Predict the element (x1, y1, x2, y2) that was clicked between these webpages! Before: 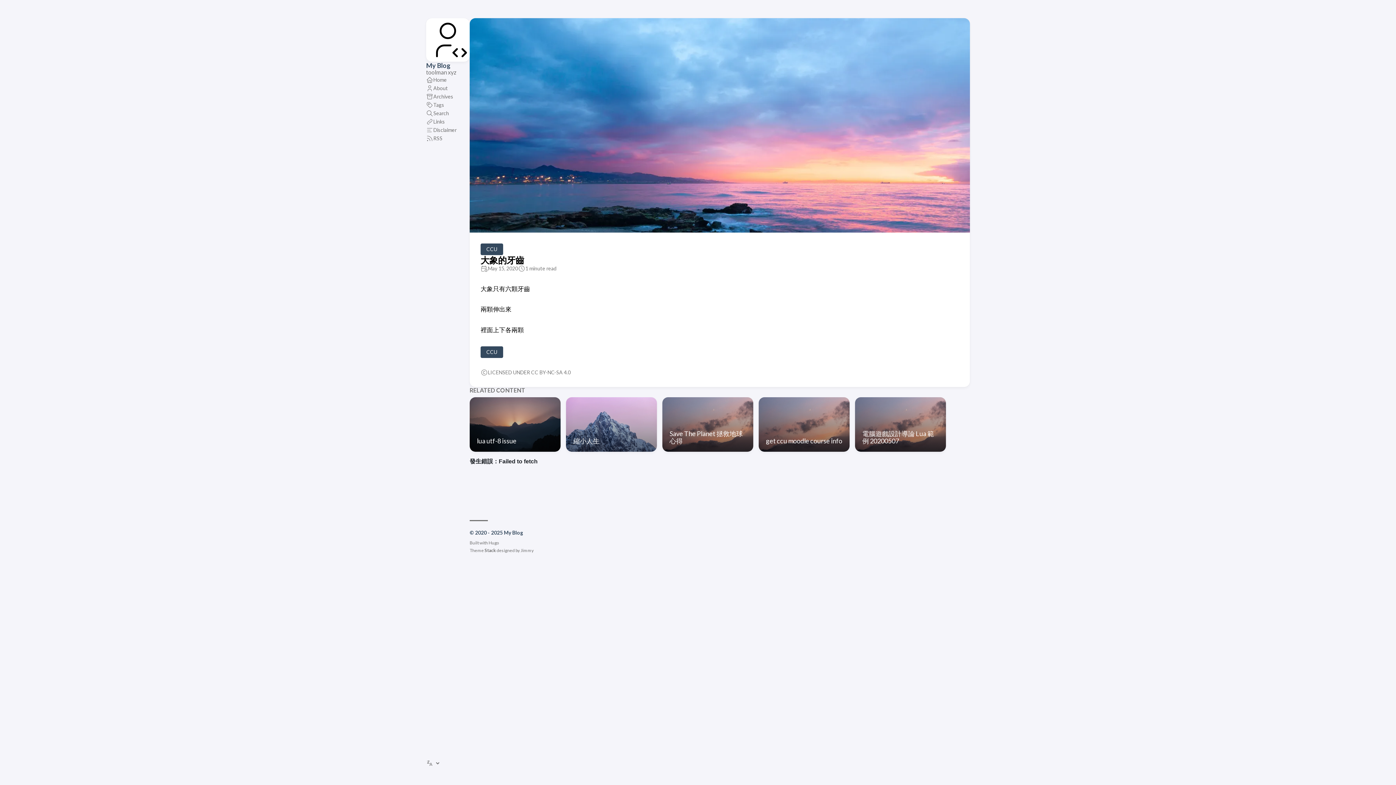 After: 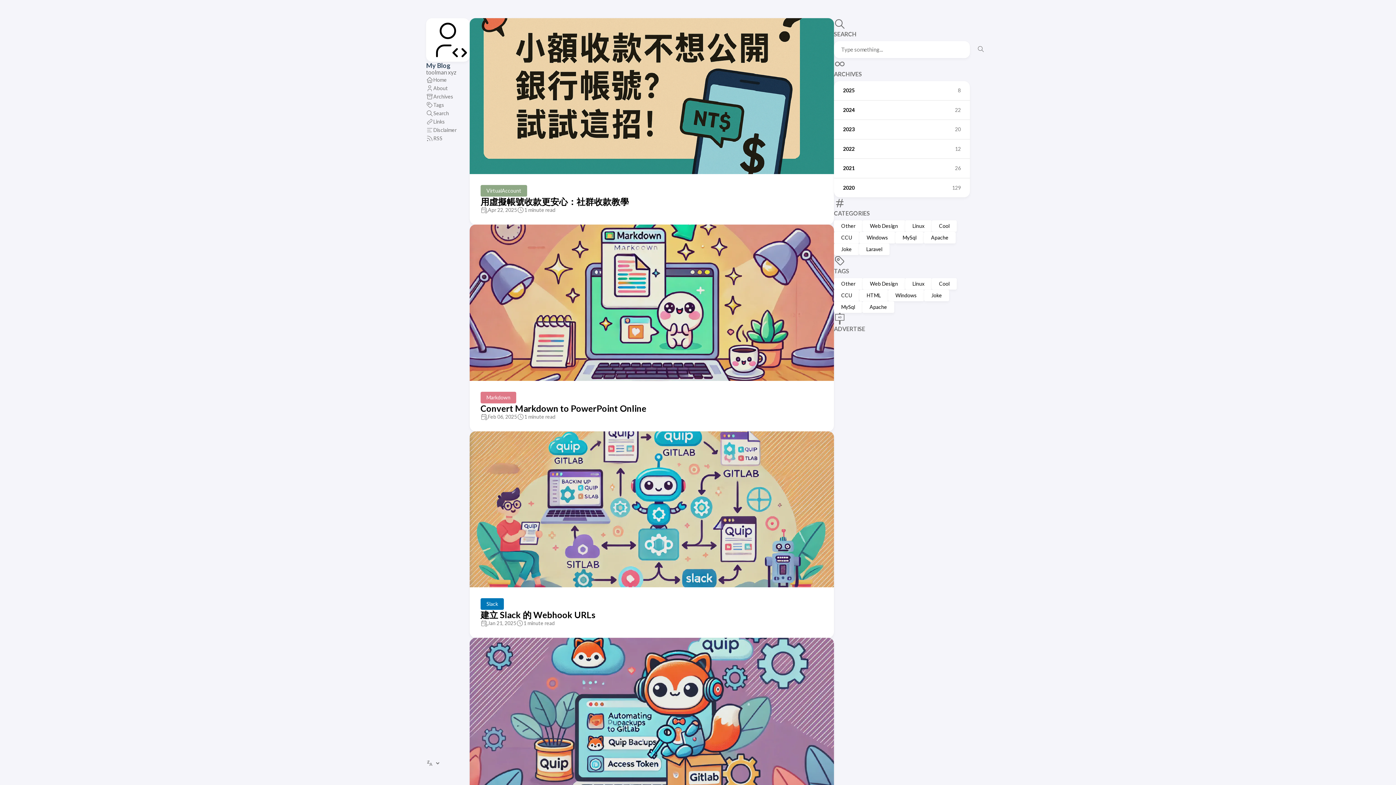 Action: bbox: (426, 61, 450, 69) label: My Blog